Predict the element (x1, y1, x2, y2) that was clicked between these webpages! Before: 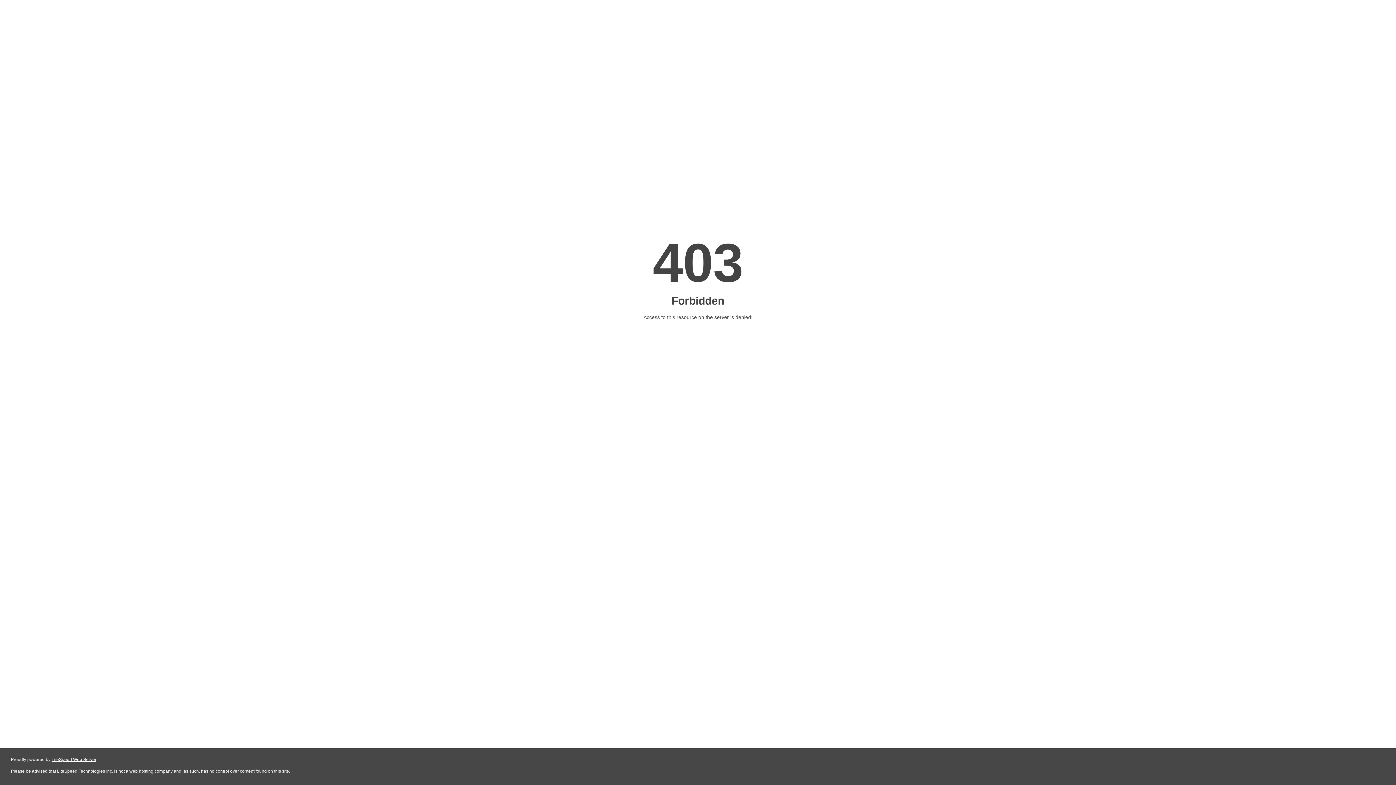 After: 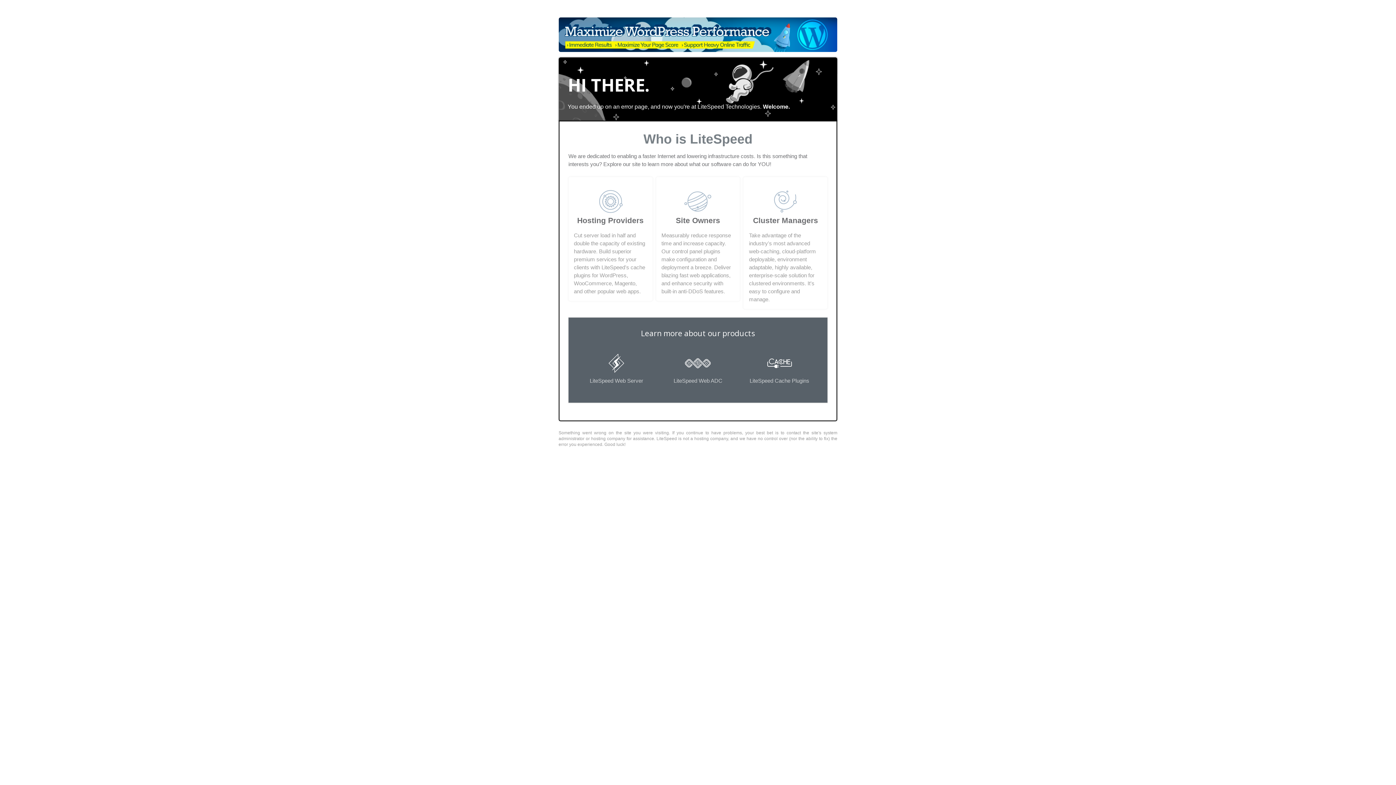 Action: label: LiteSpeed Web Server bbox: (51, 757, 96, 762)